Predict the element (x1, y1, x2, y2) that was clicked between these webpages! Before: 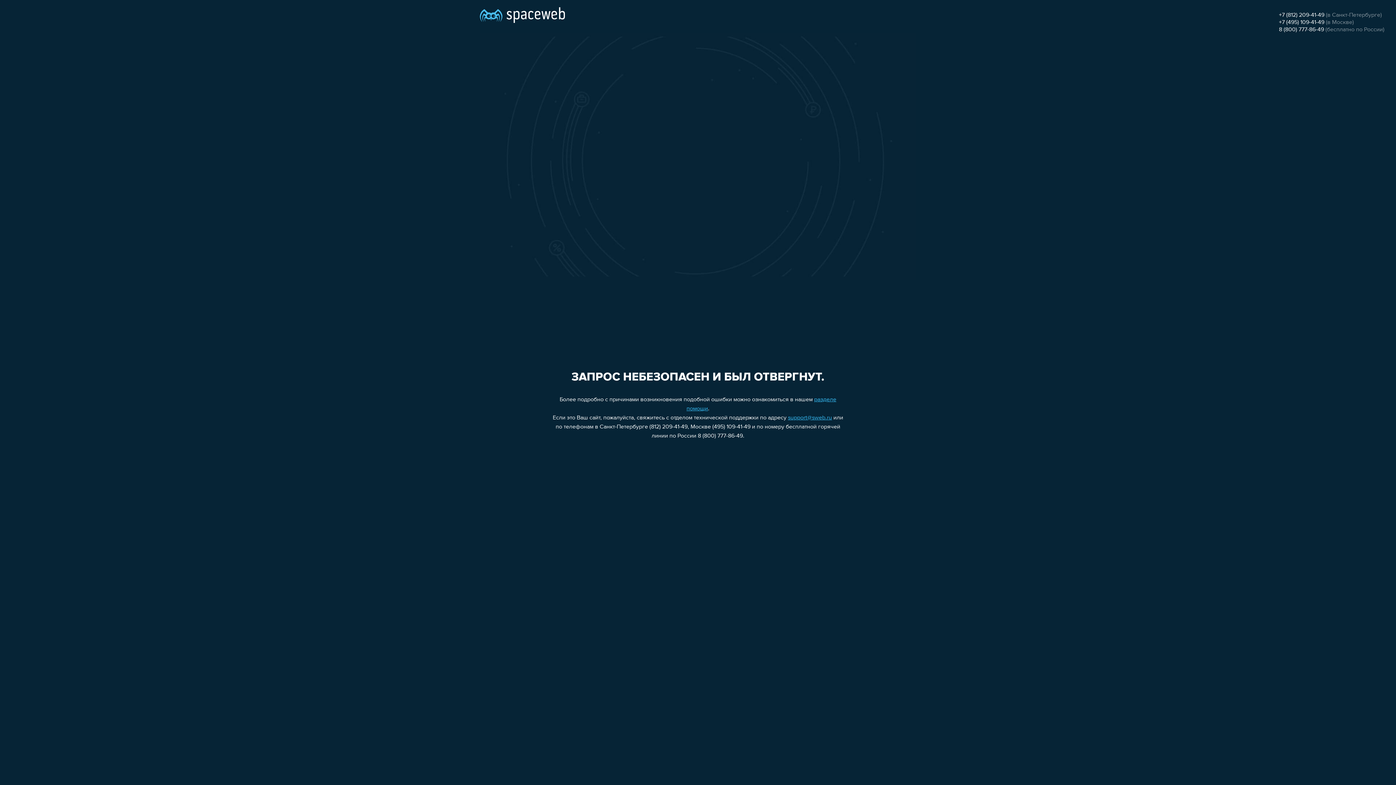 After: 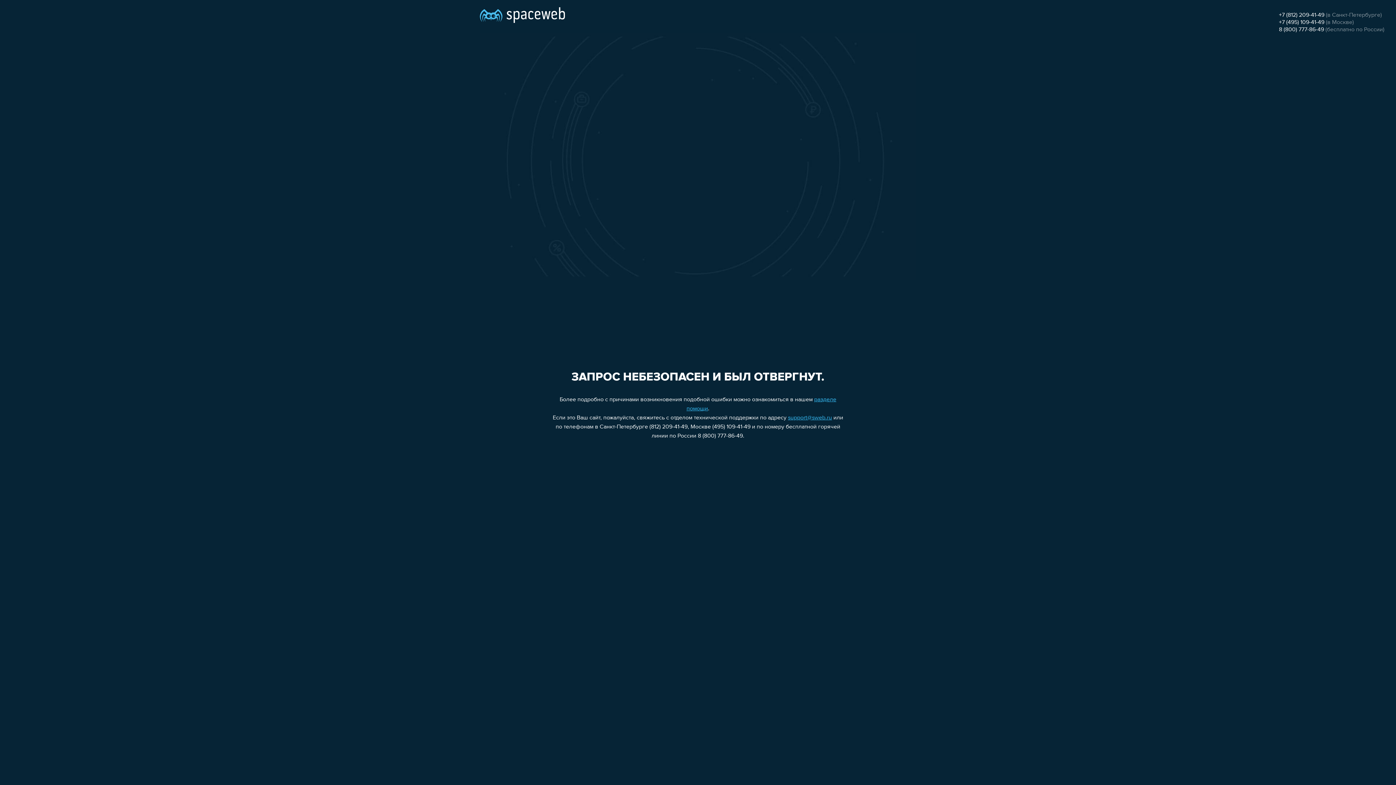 Action: label: +7 (812) 209-41-49 bbox: (1279, 12, 1324, 18)